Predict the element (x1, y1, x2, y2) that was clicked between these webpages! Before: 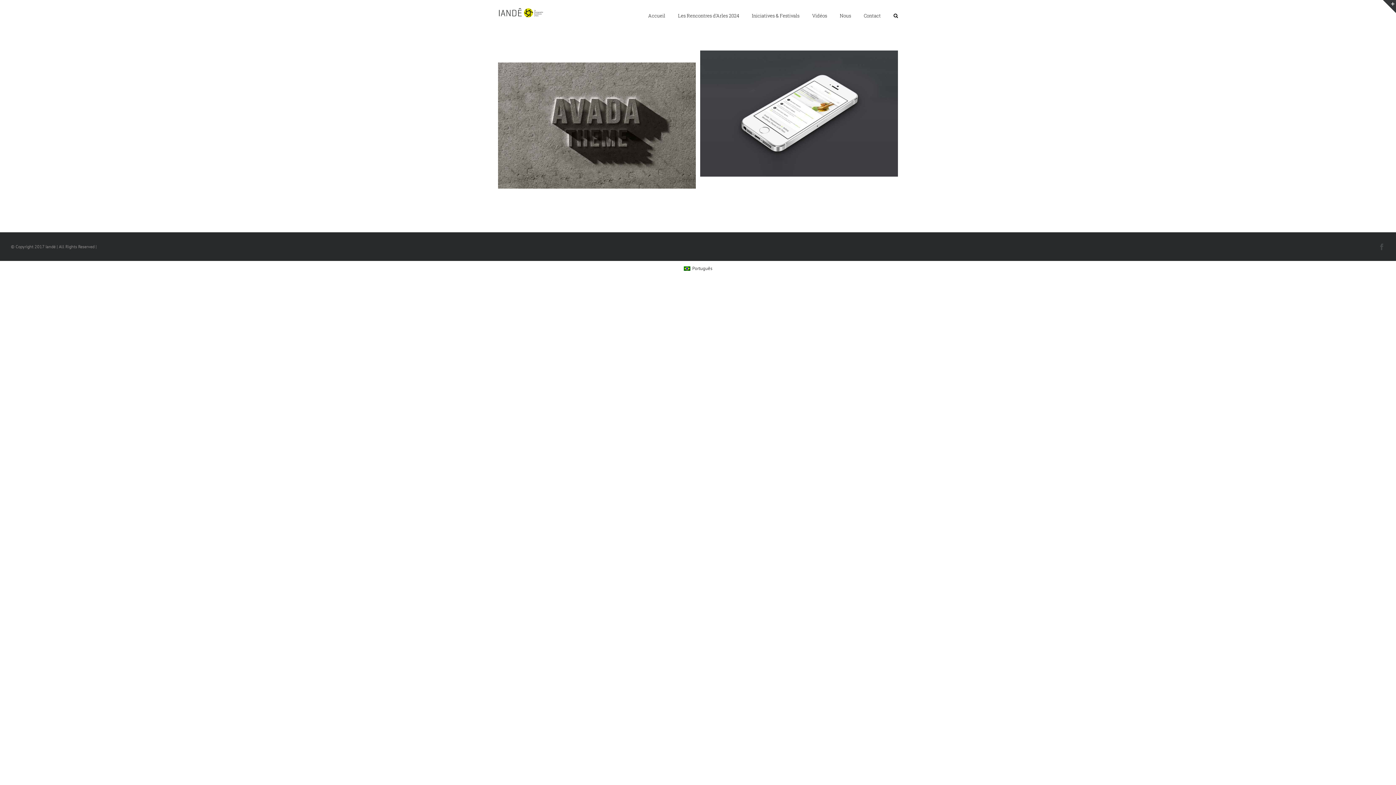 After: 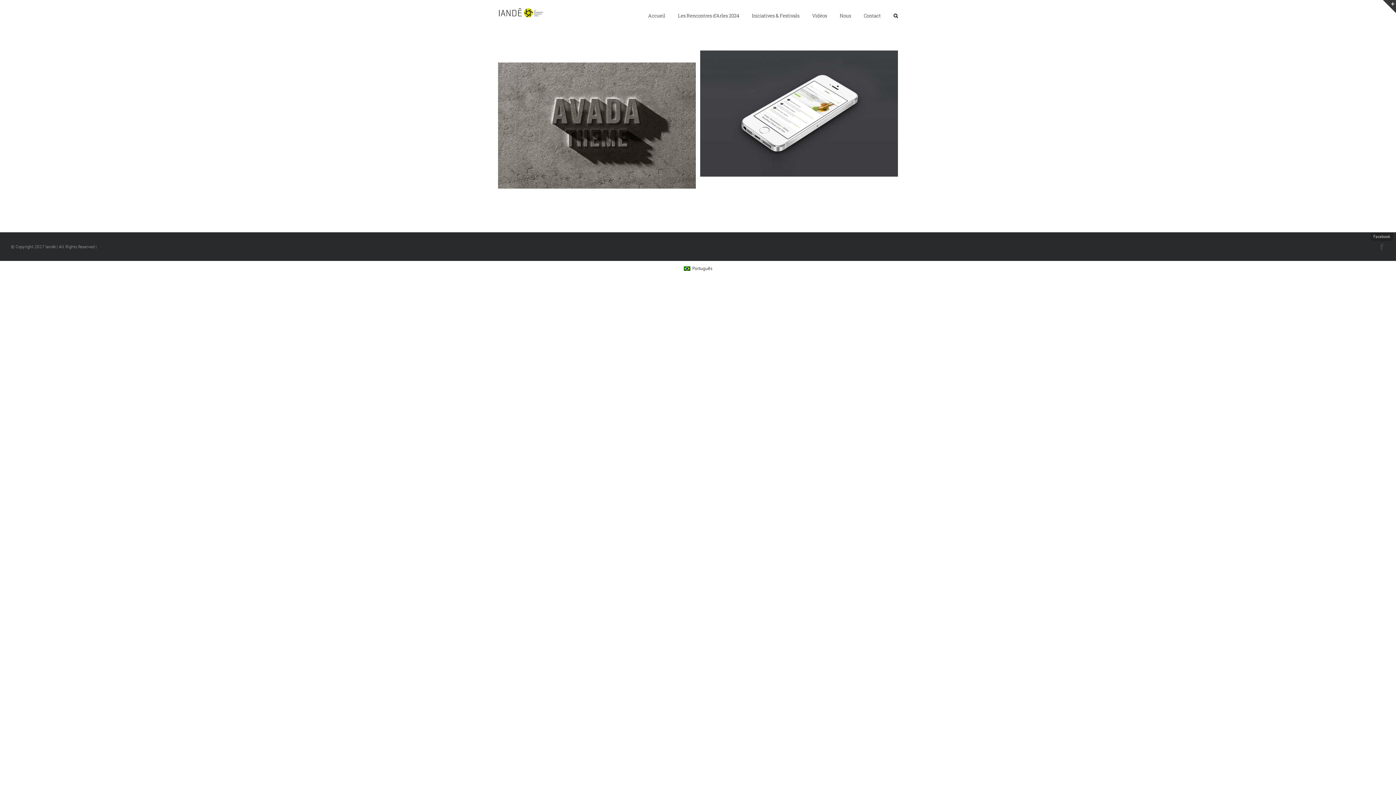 Action: label: Facebook bbox: (1378, 243, 1385, 250)